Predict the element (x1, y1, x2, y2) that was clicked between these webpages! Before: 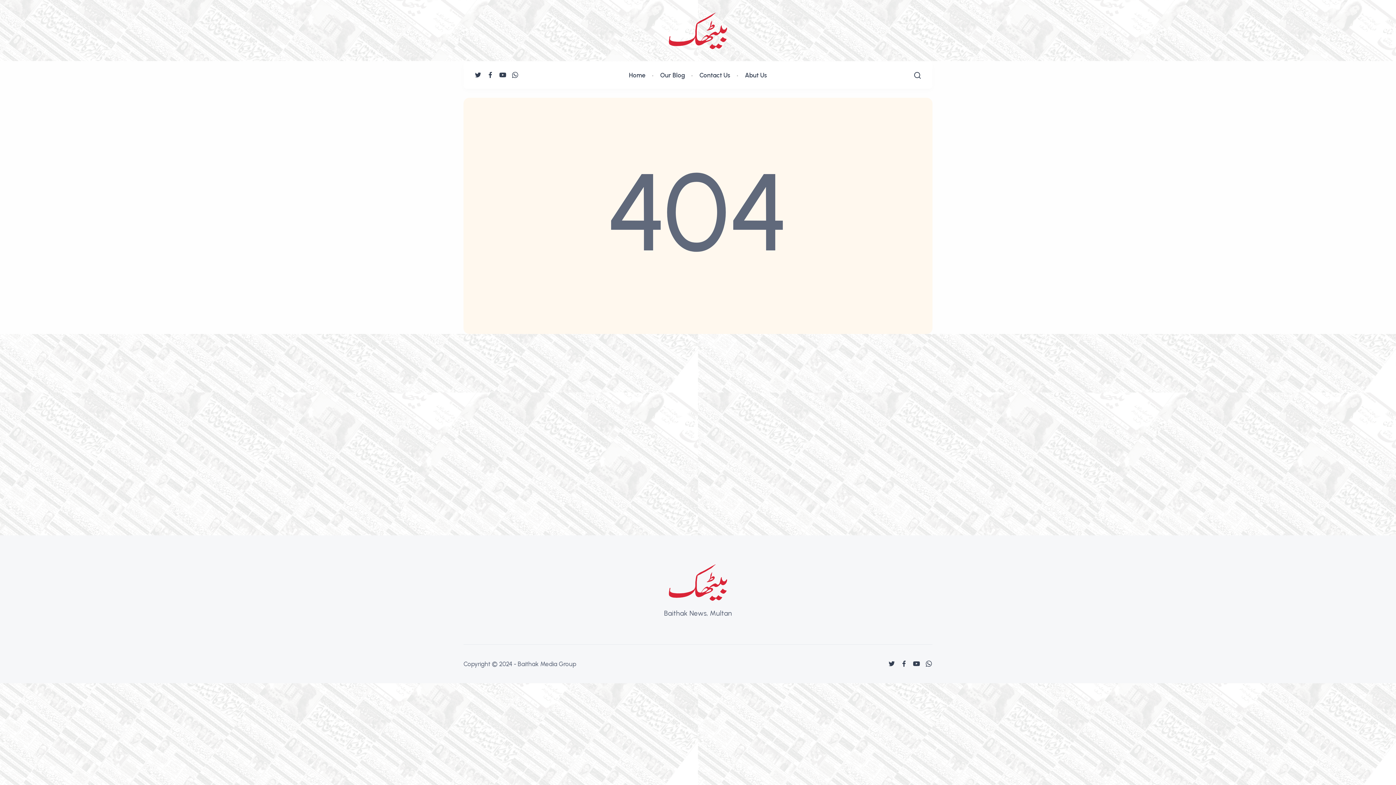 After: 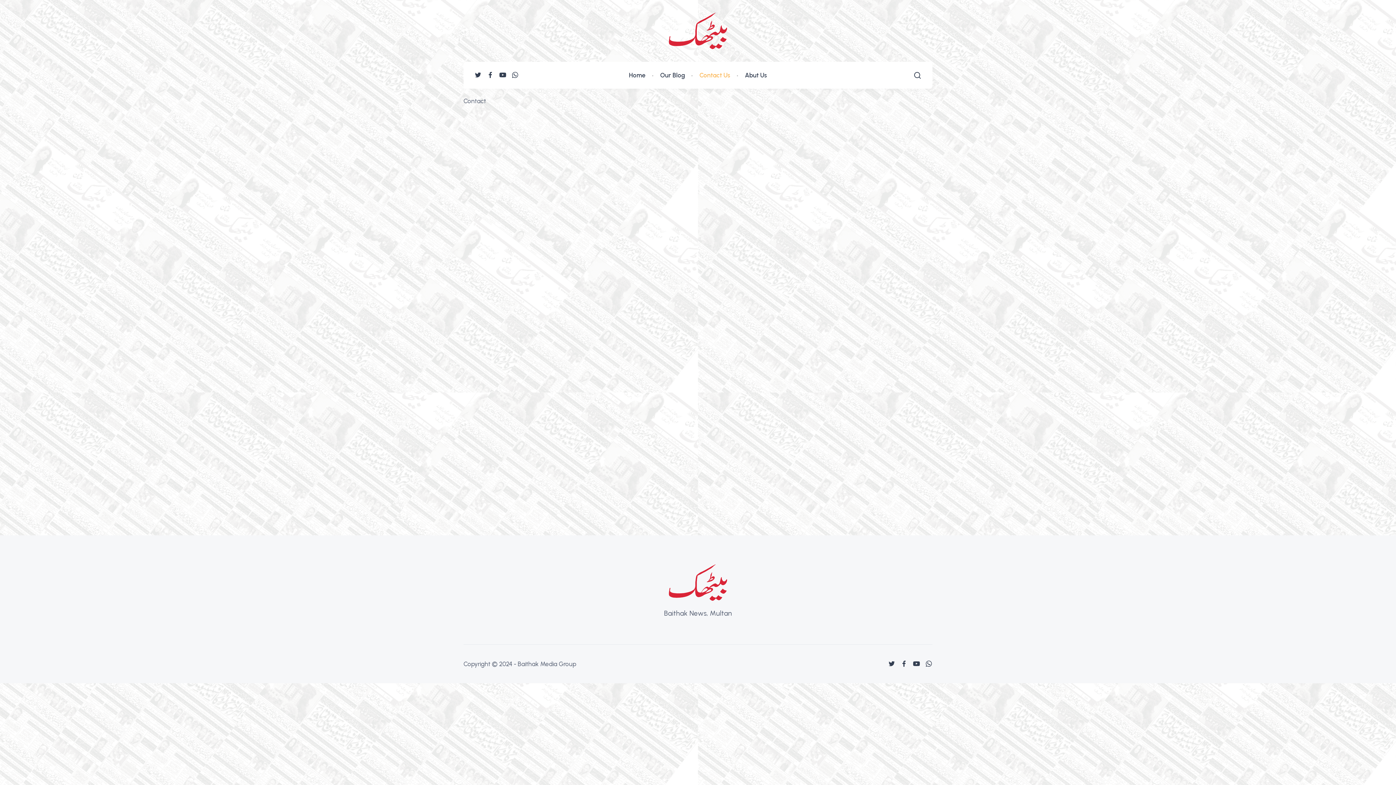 Action: bbox: (692, 61, 737, 88) label: Contact Us